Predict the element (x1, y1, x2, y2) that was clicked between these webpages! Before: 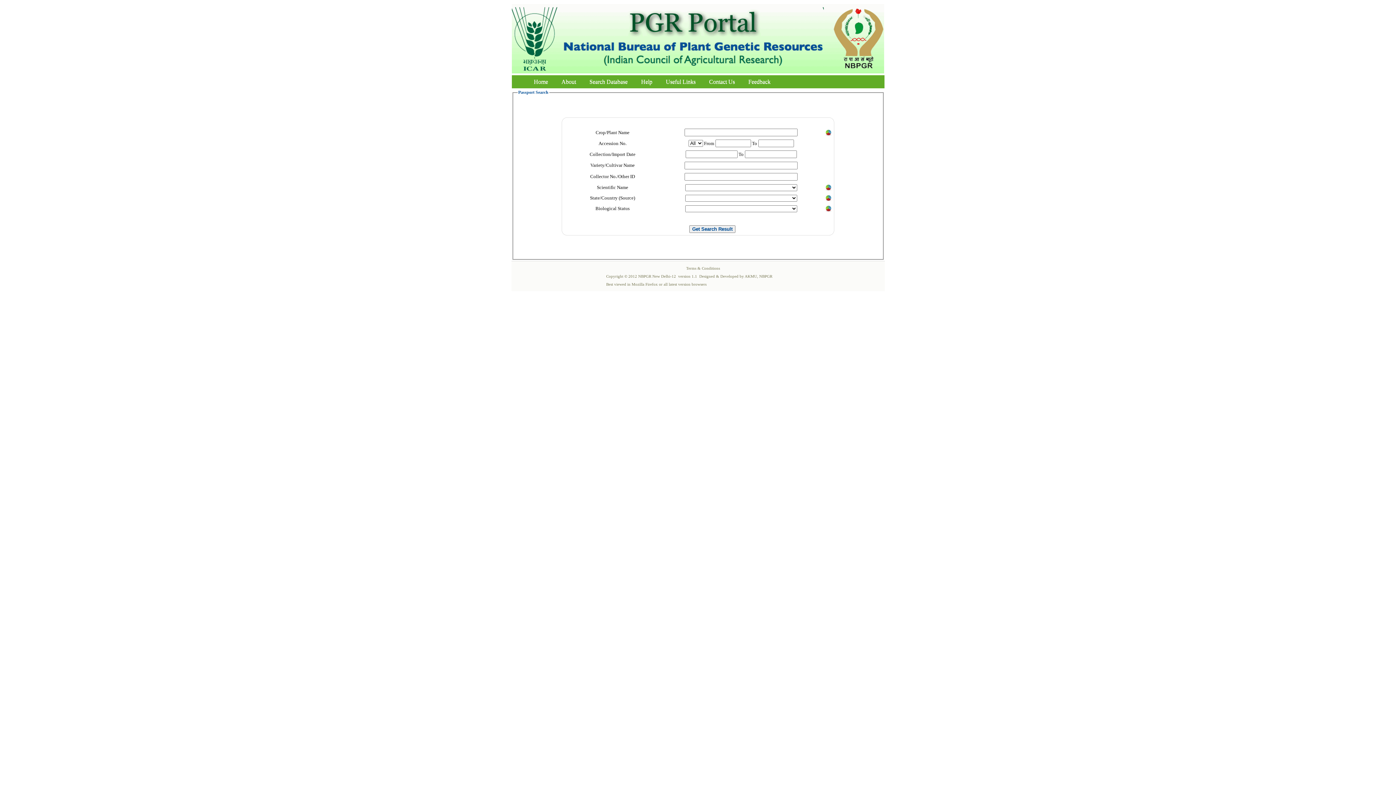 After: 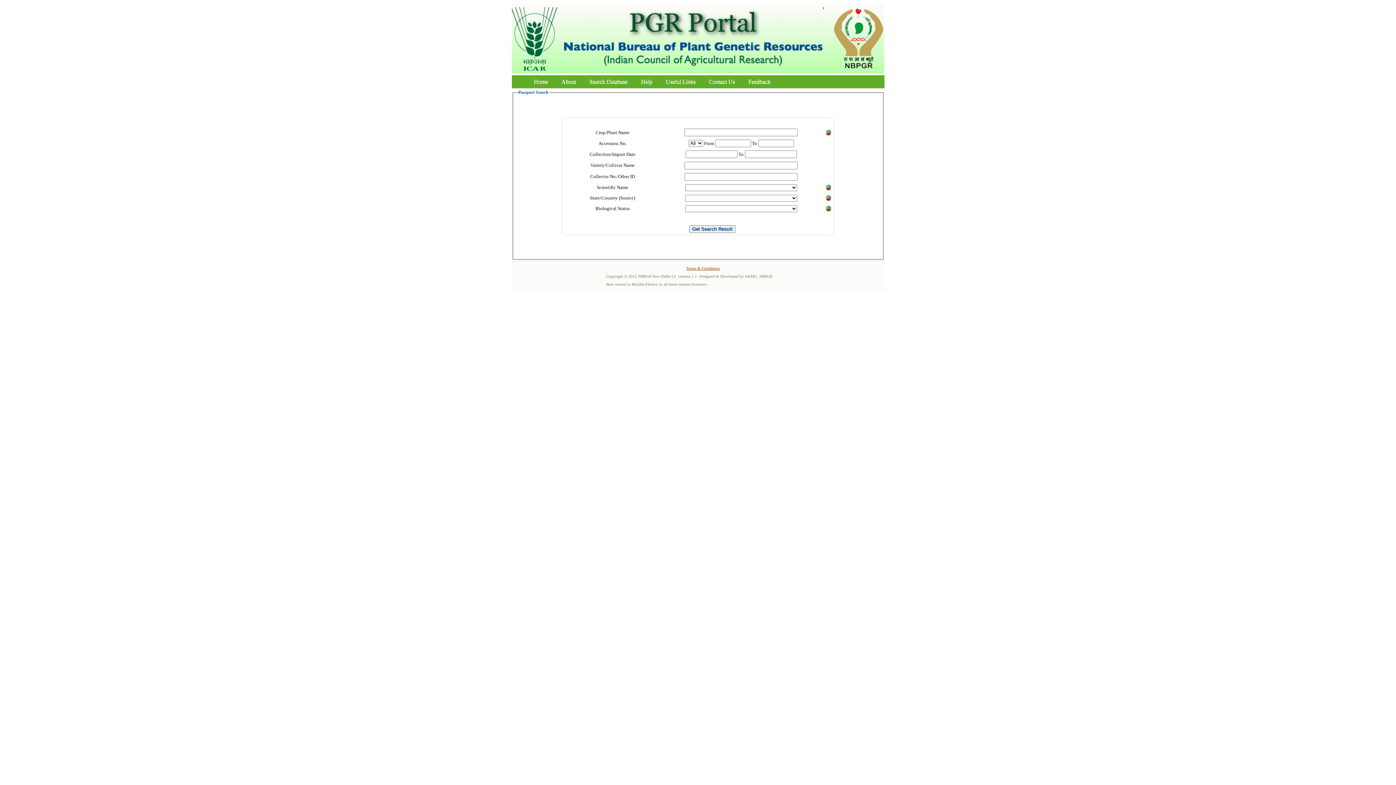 Action: label: Terms & Conditions bbox: (686, 266, 720, 270)